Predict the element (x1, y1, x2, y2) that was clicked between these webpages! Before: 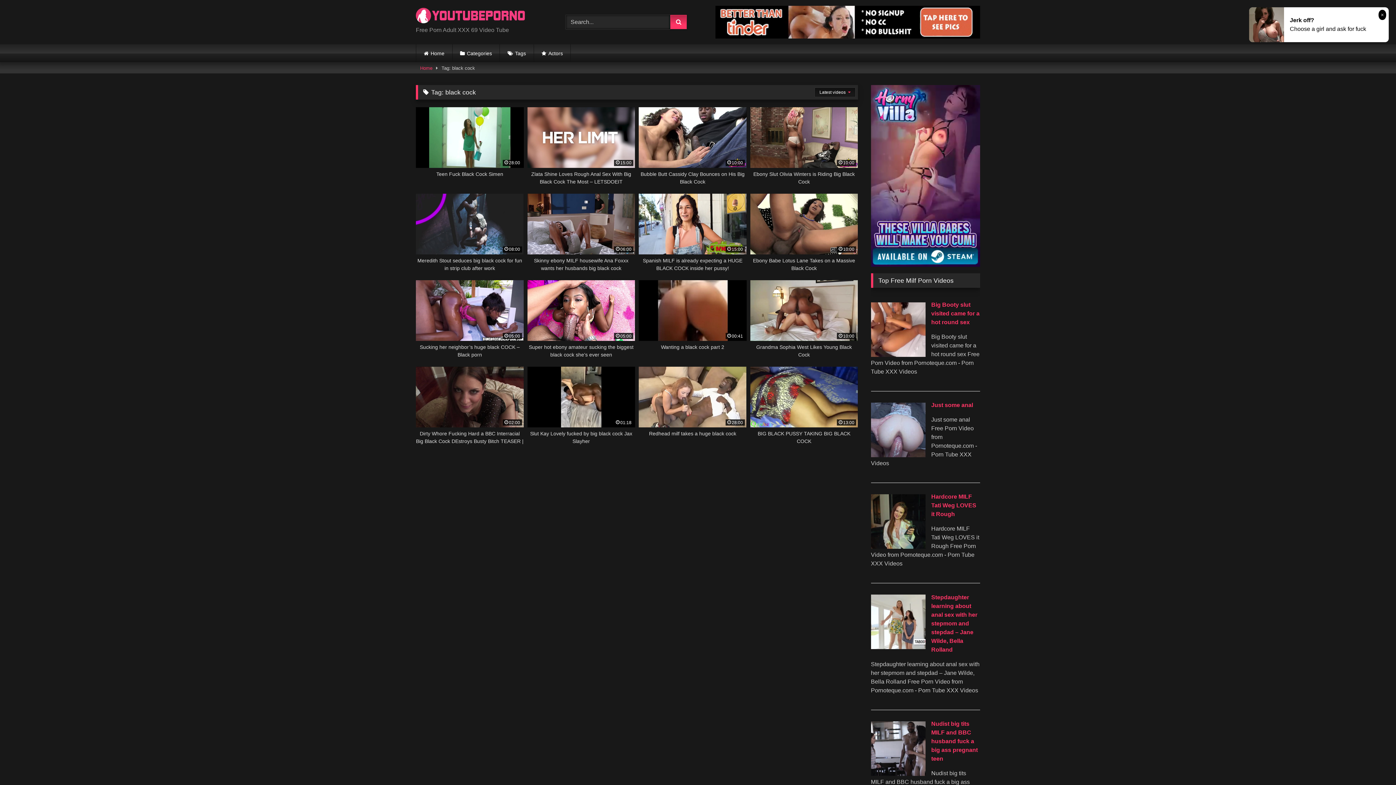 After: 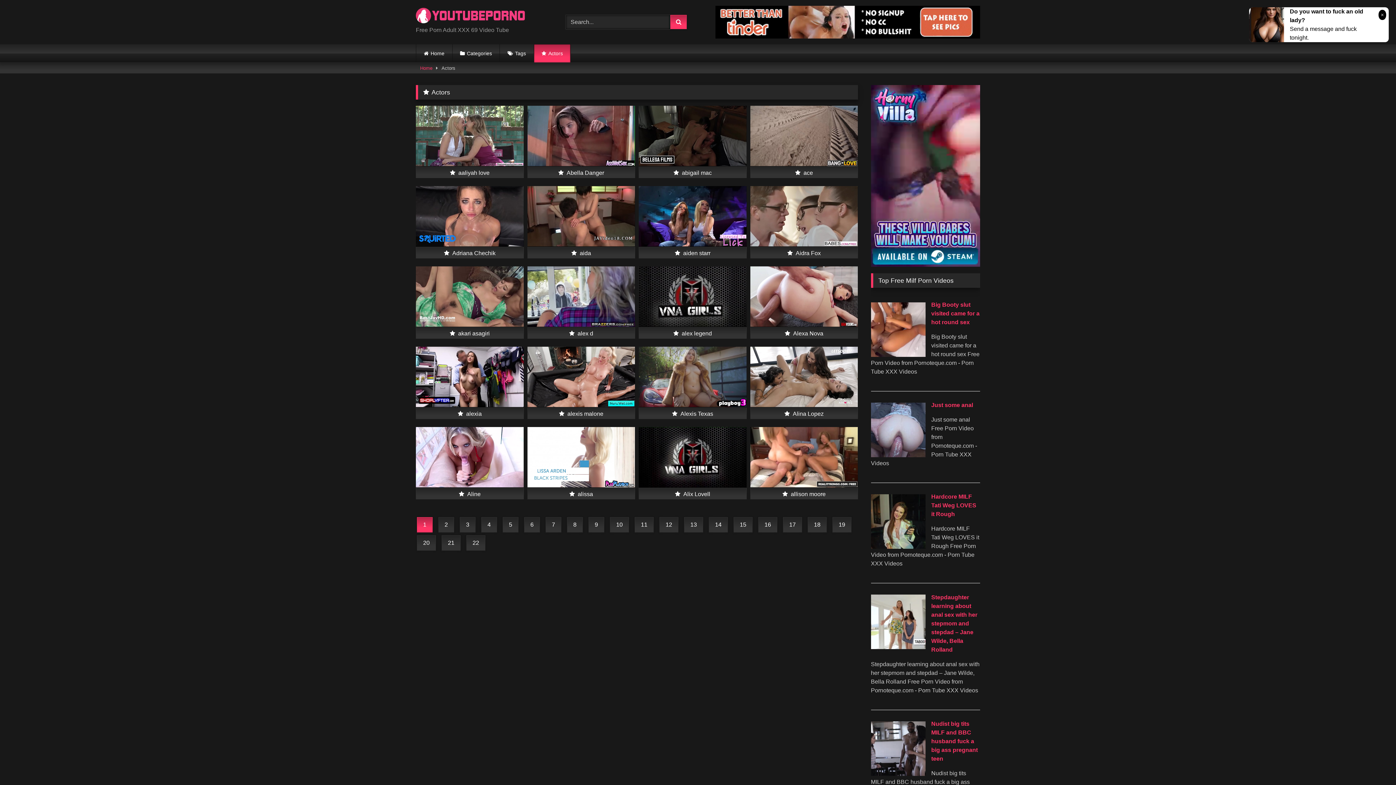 Action: label: Actors bbox: (534, 44, 570, 62)